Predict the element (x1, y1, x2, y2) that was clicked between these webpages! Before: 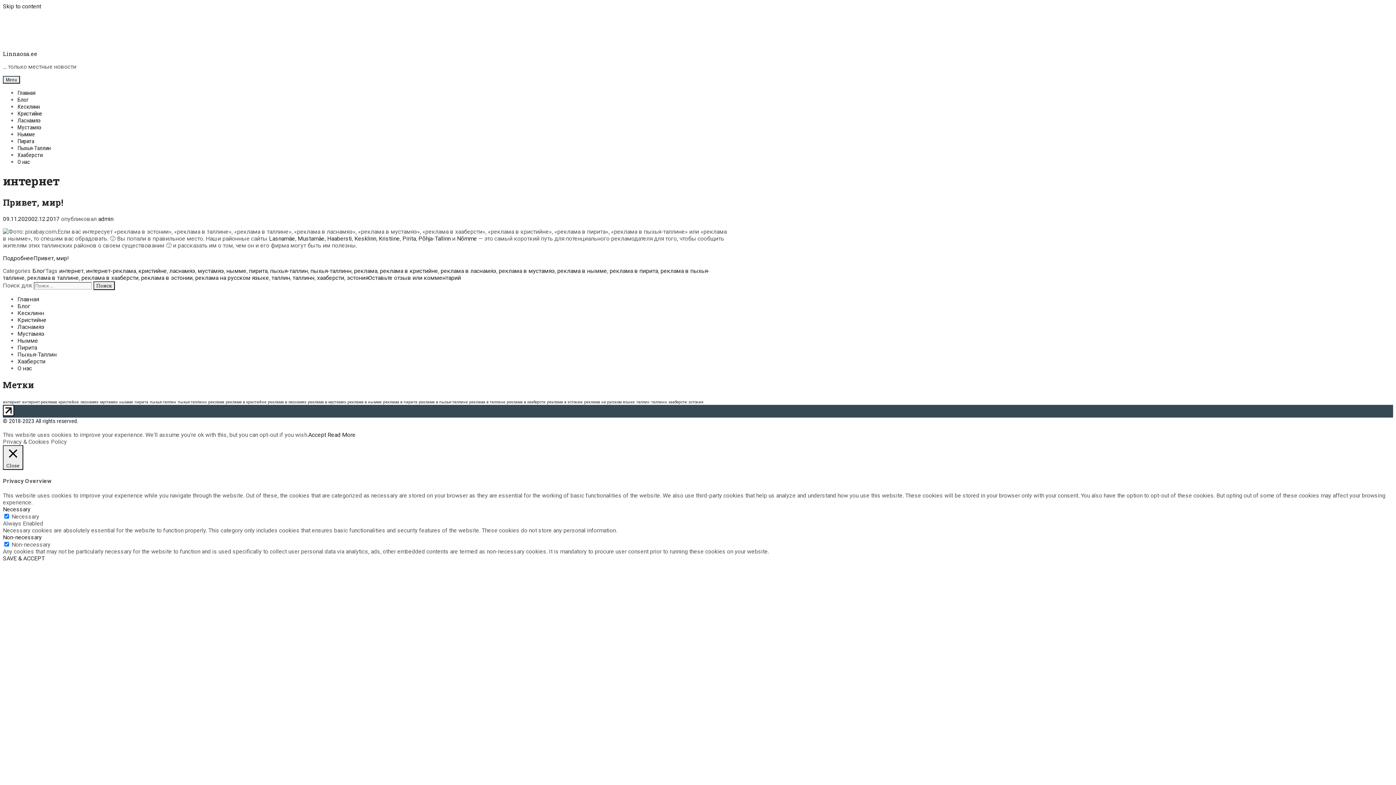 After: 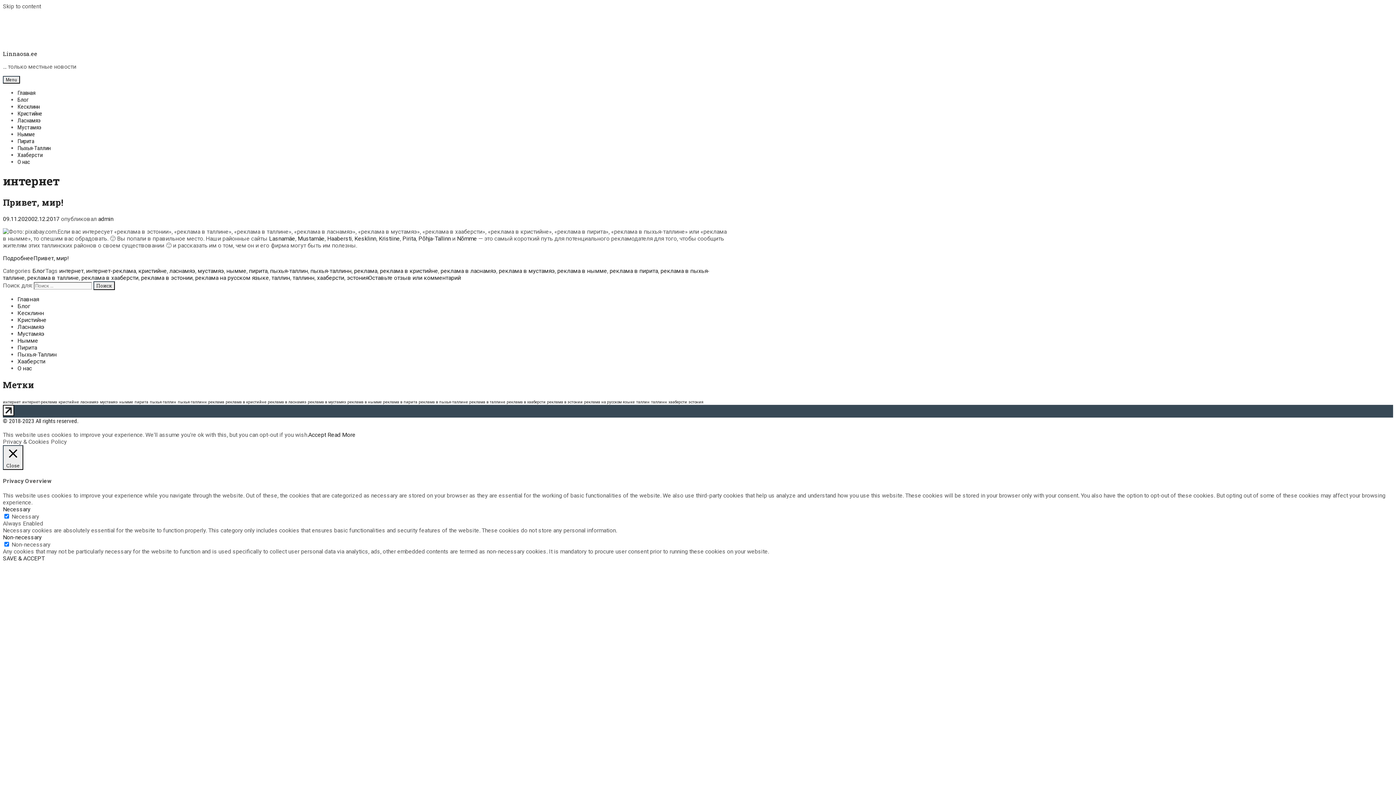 Action: label: Skip to content bbox: (2, 2, 41, 9)